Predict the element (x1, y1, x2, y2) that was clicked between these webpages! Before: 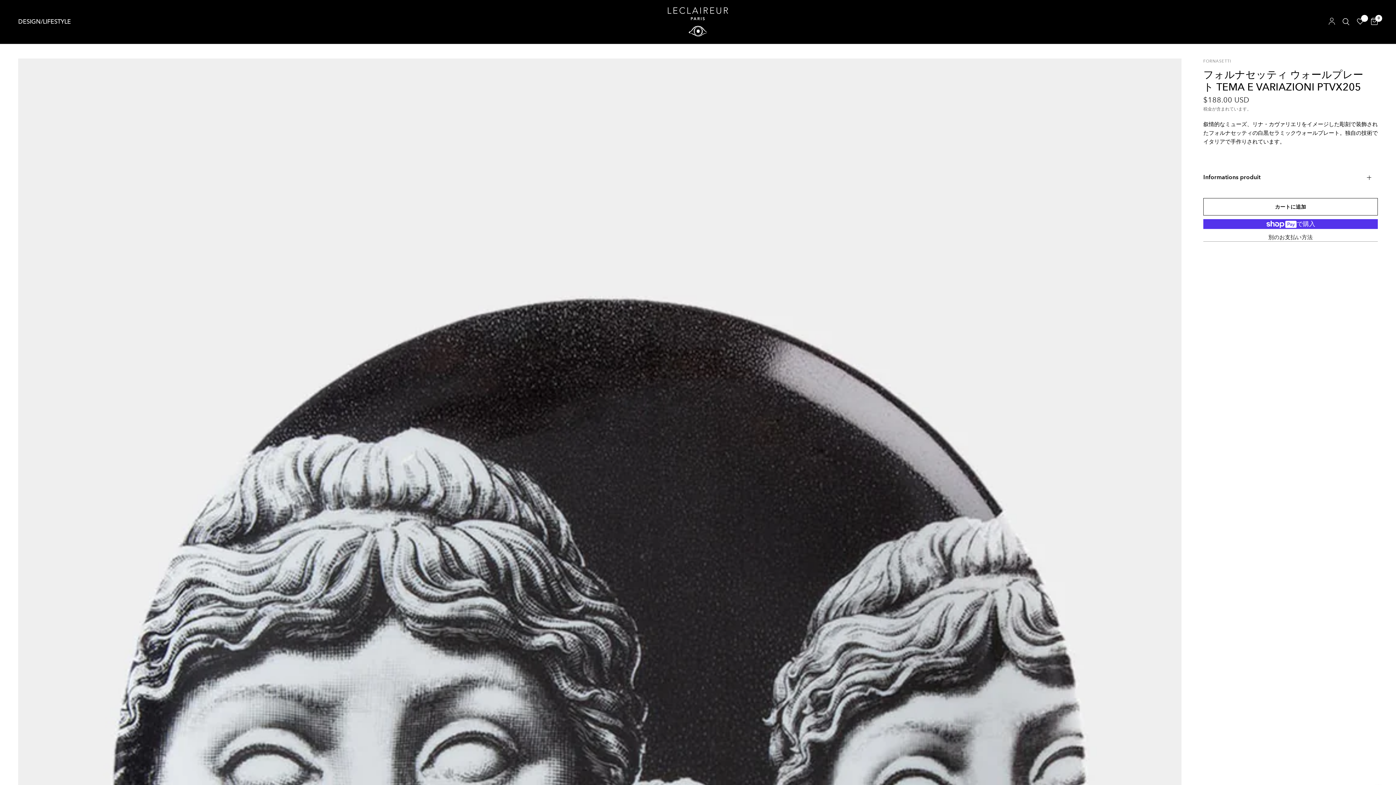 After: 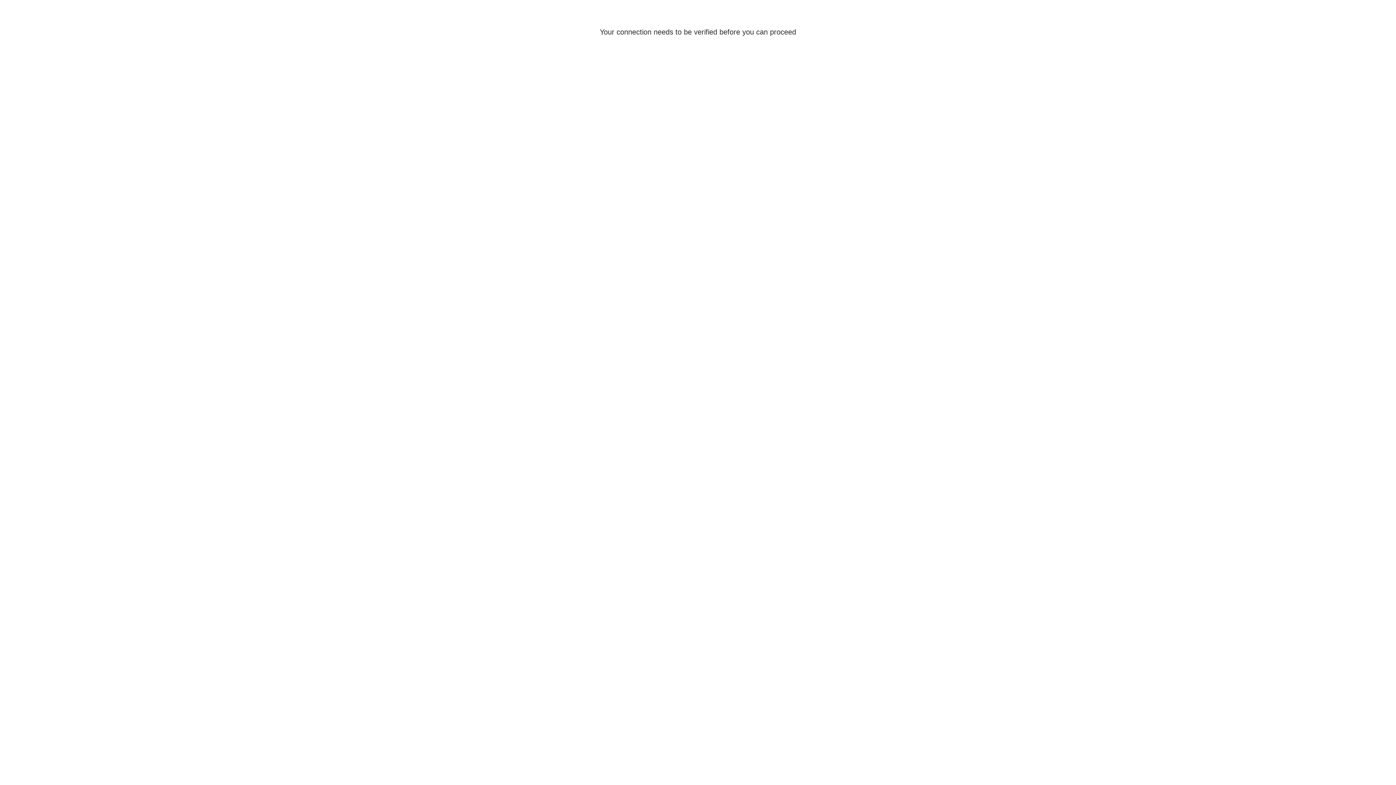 Action: bbox: (1325, 0, 1339, 43)